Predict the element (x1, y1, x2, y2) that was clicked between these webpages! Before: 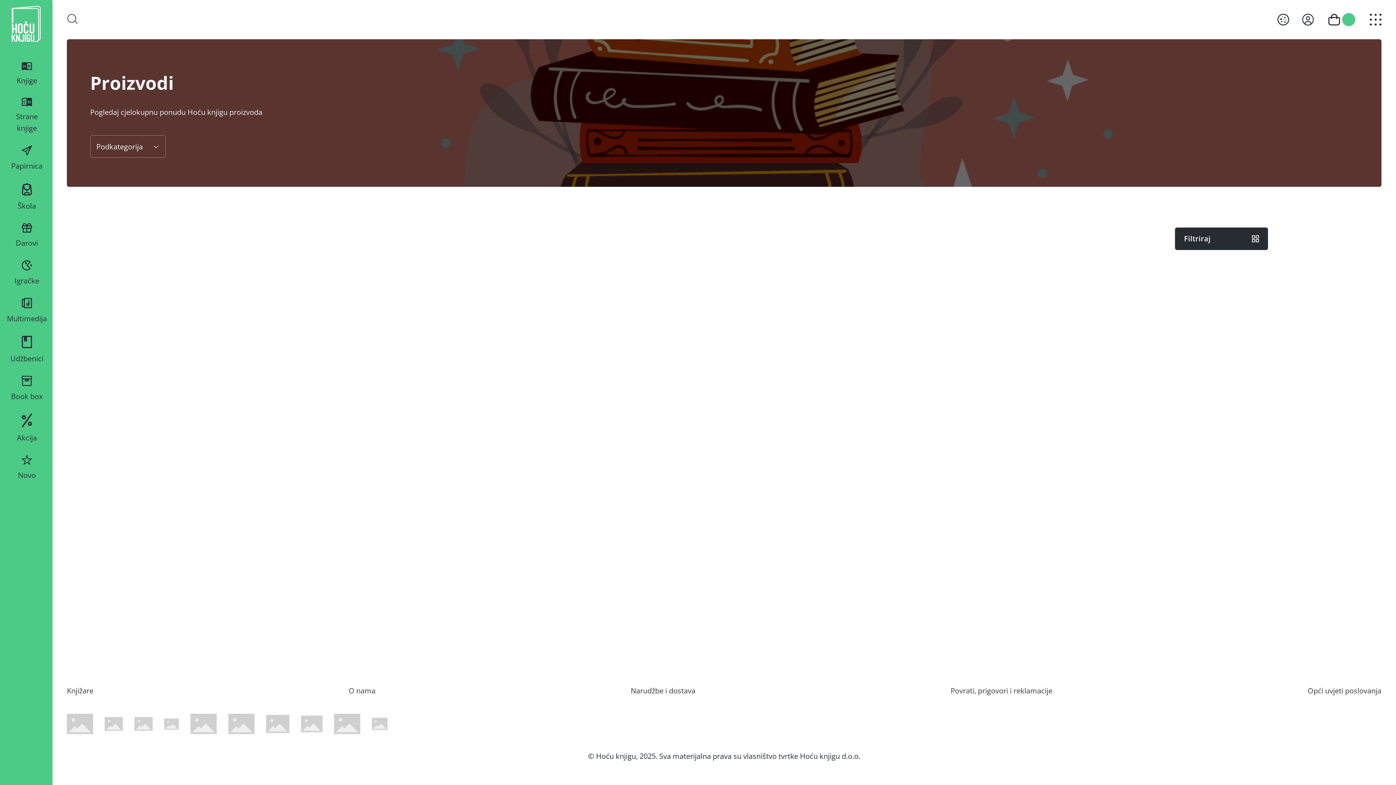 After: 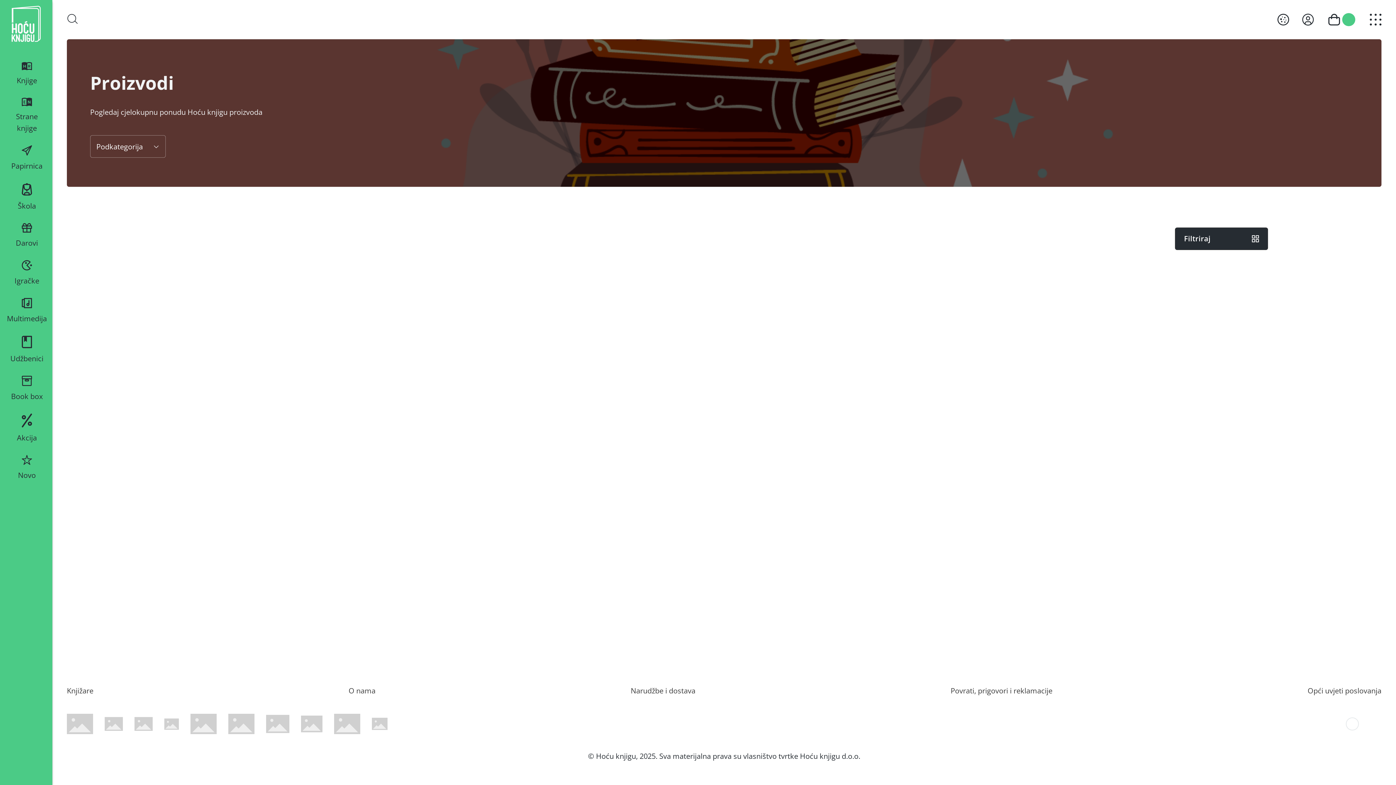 Action: label: Hoću knjigu Youtube profil bbox: (1346, 718, 1358, 730)